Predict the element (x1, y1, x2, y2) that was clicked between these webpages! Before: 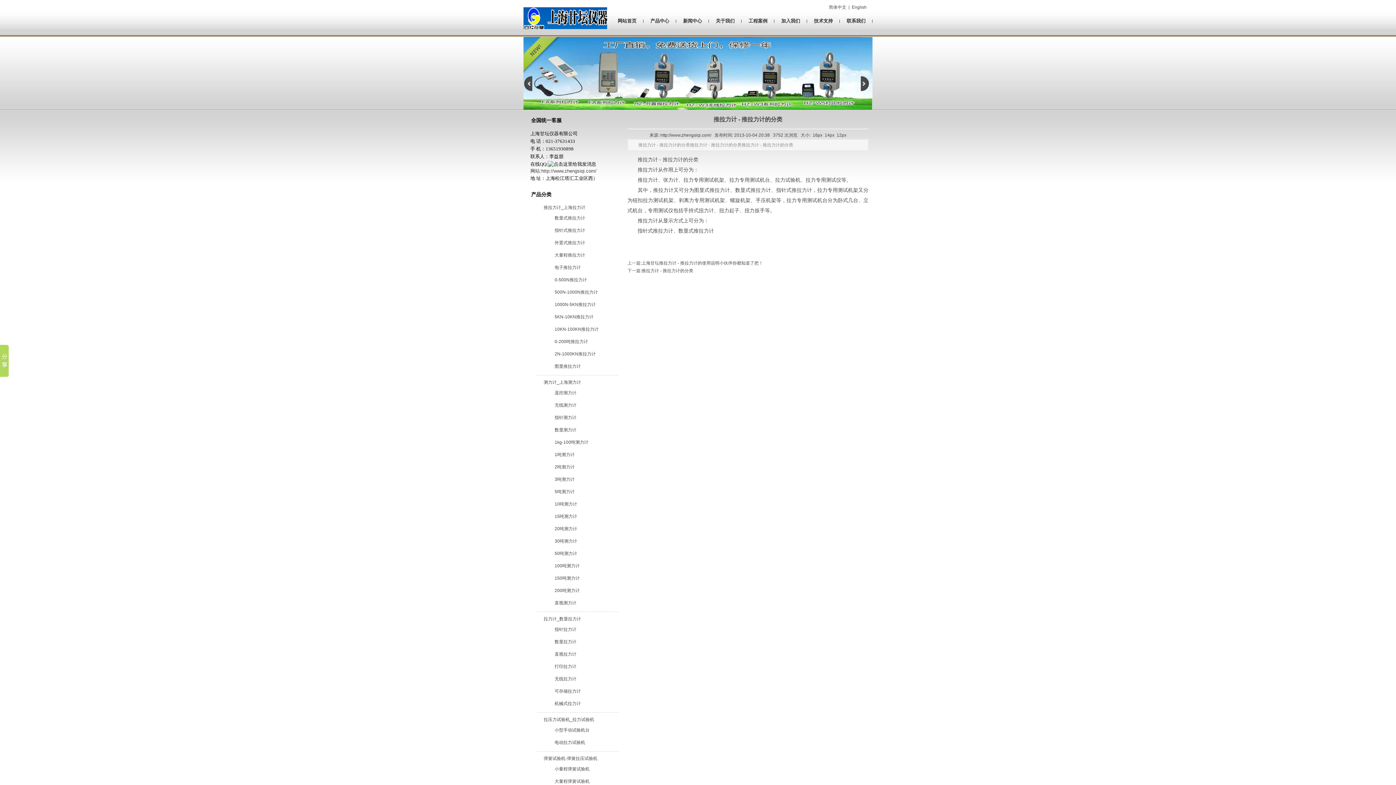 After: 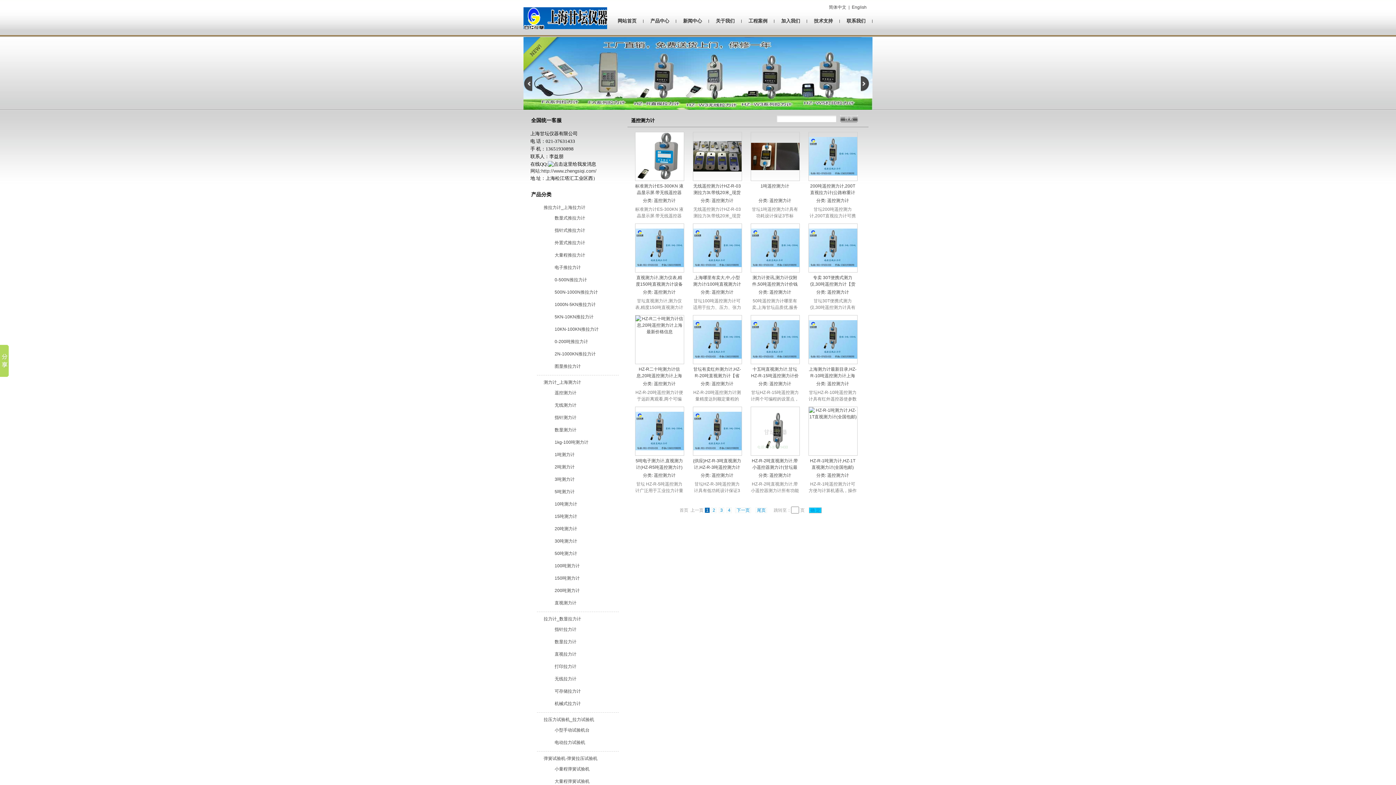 Action: label: 遥控测力计 bbox: (554, 390, 576, 395)